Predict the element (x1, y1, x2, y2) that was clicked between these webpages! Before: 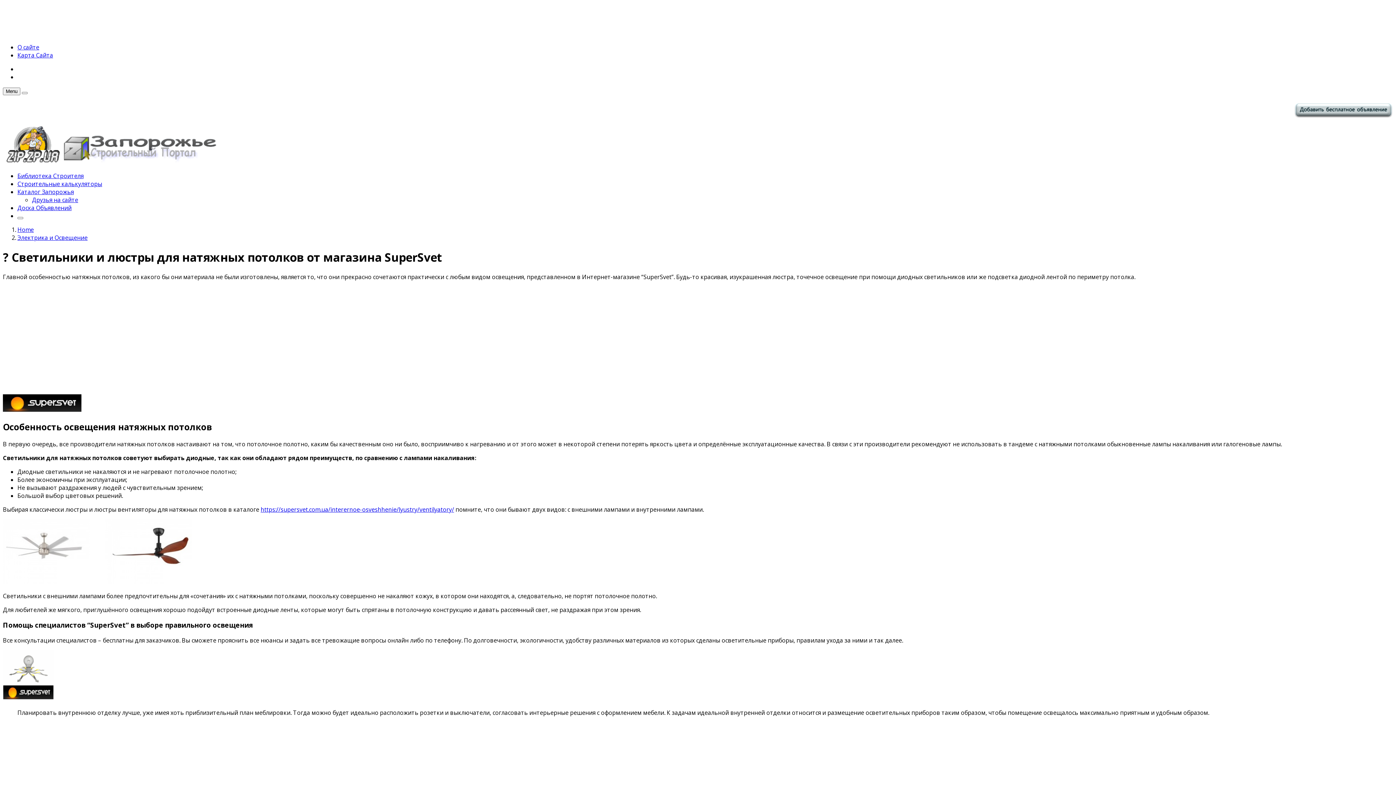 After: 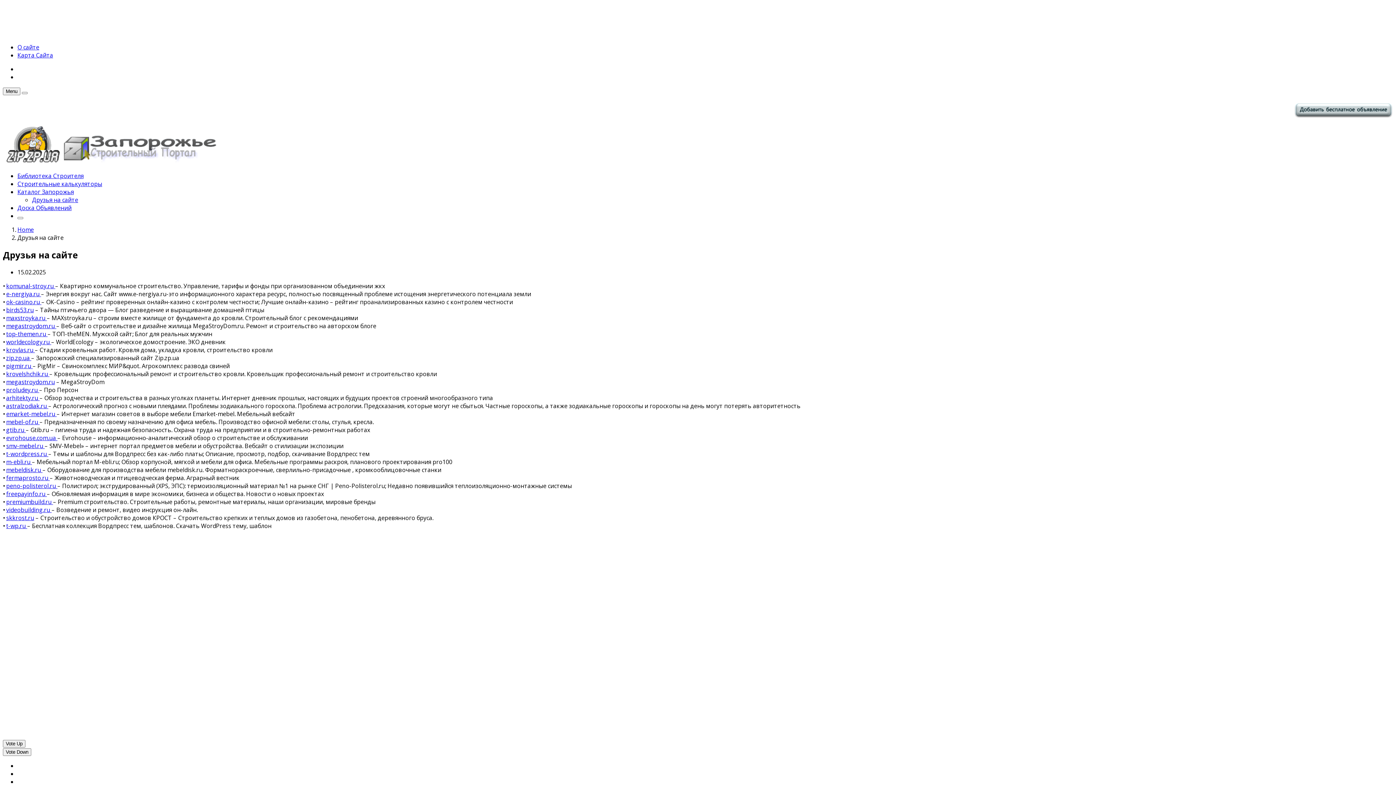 Action: label: Друзья на сайте bbox: (32, 196, 78, 204)